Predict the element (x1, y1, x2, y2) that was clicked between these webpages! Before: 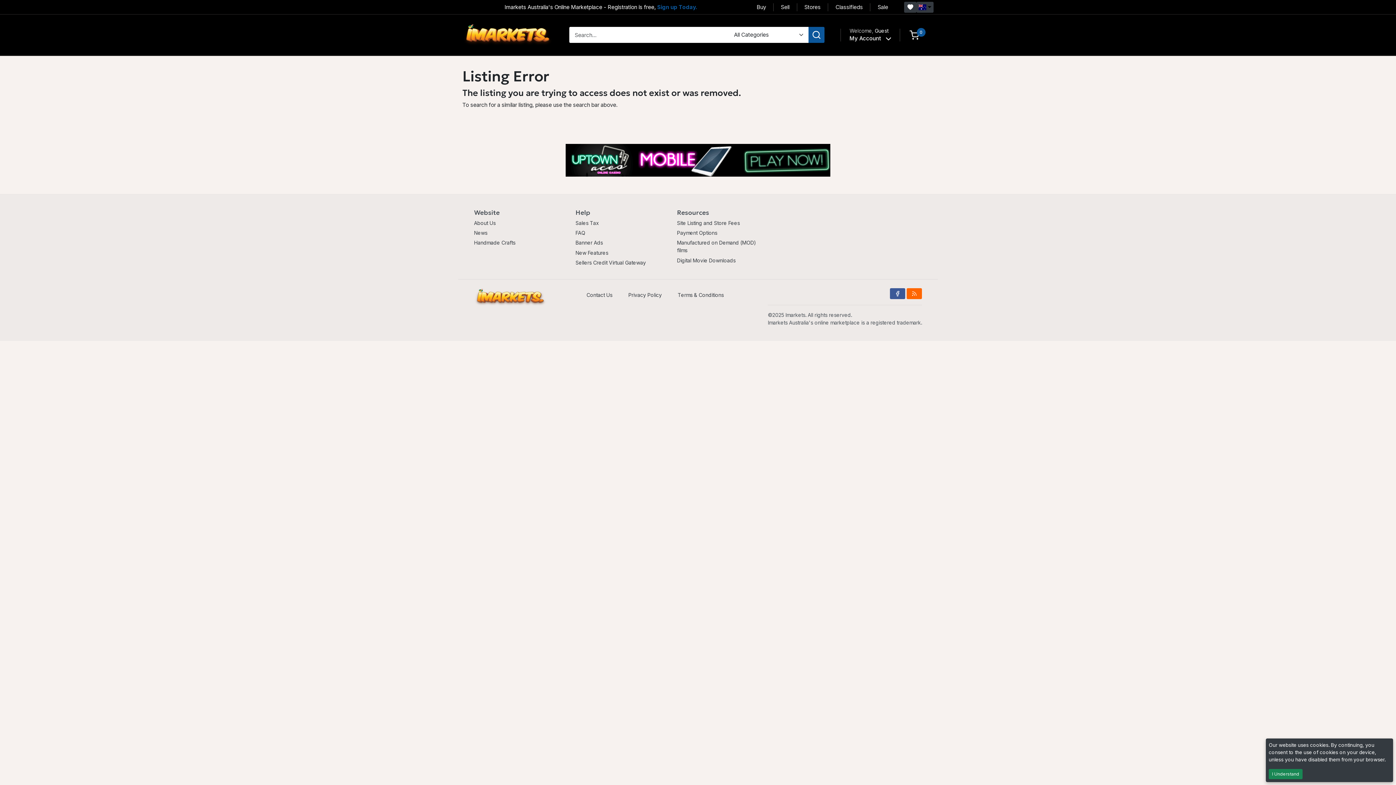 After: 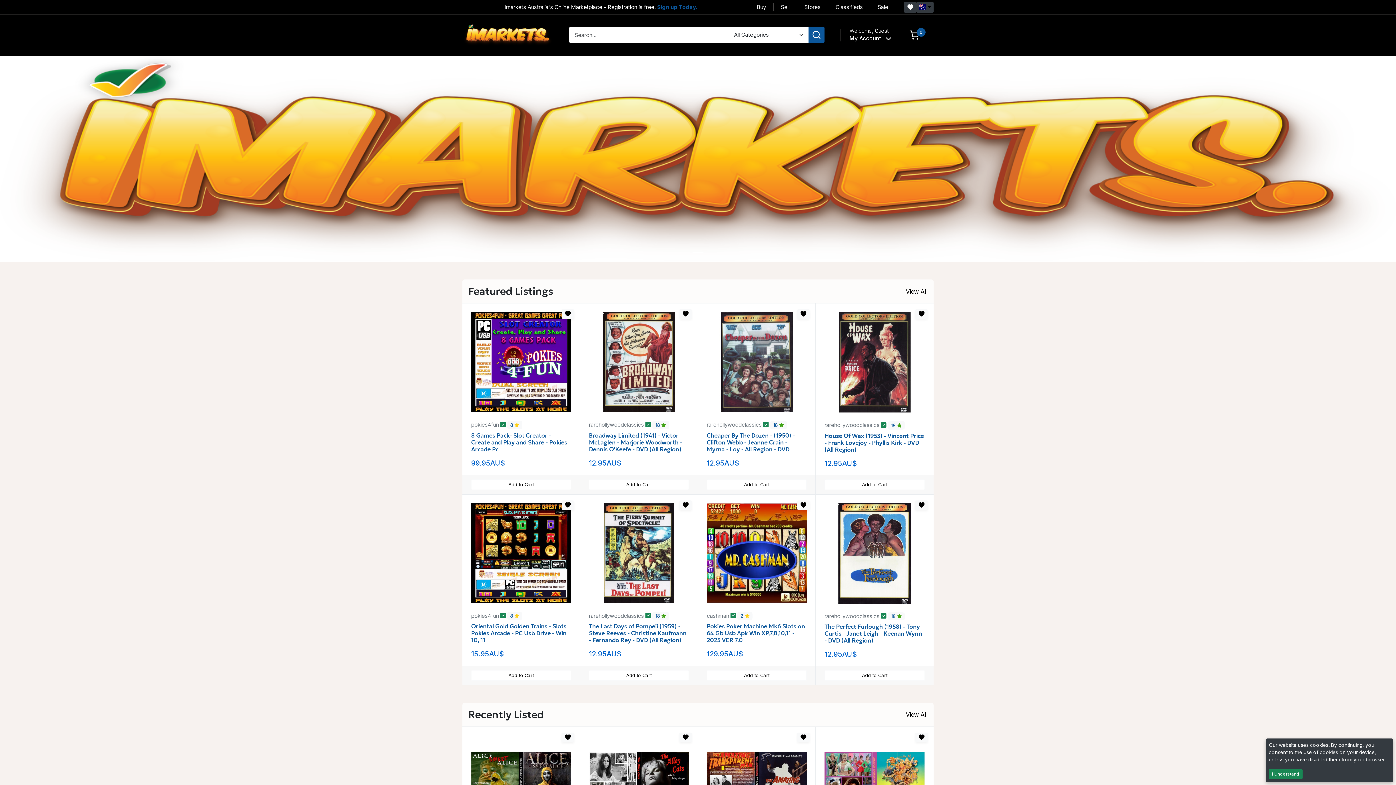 Action: bbox: (474, 293, 546, 300)